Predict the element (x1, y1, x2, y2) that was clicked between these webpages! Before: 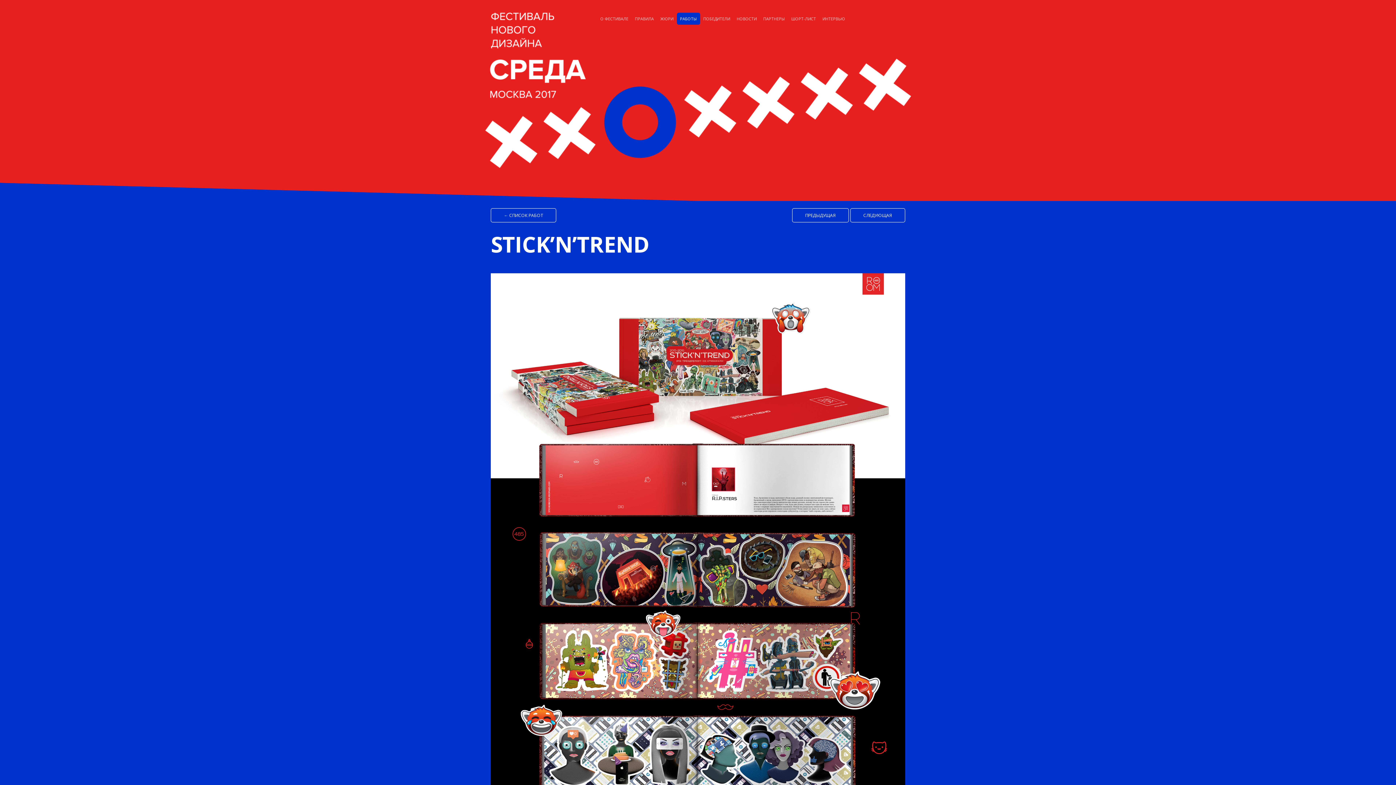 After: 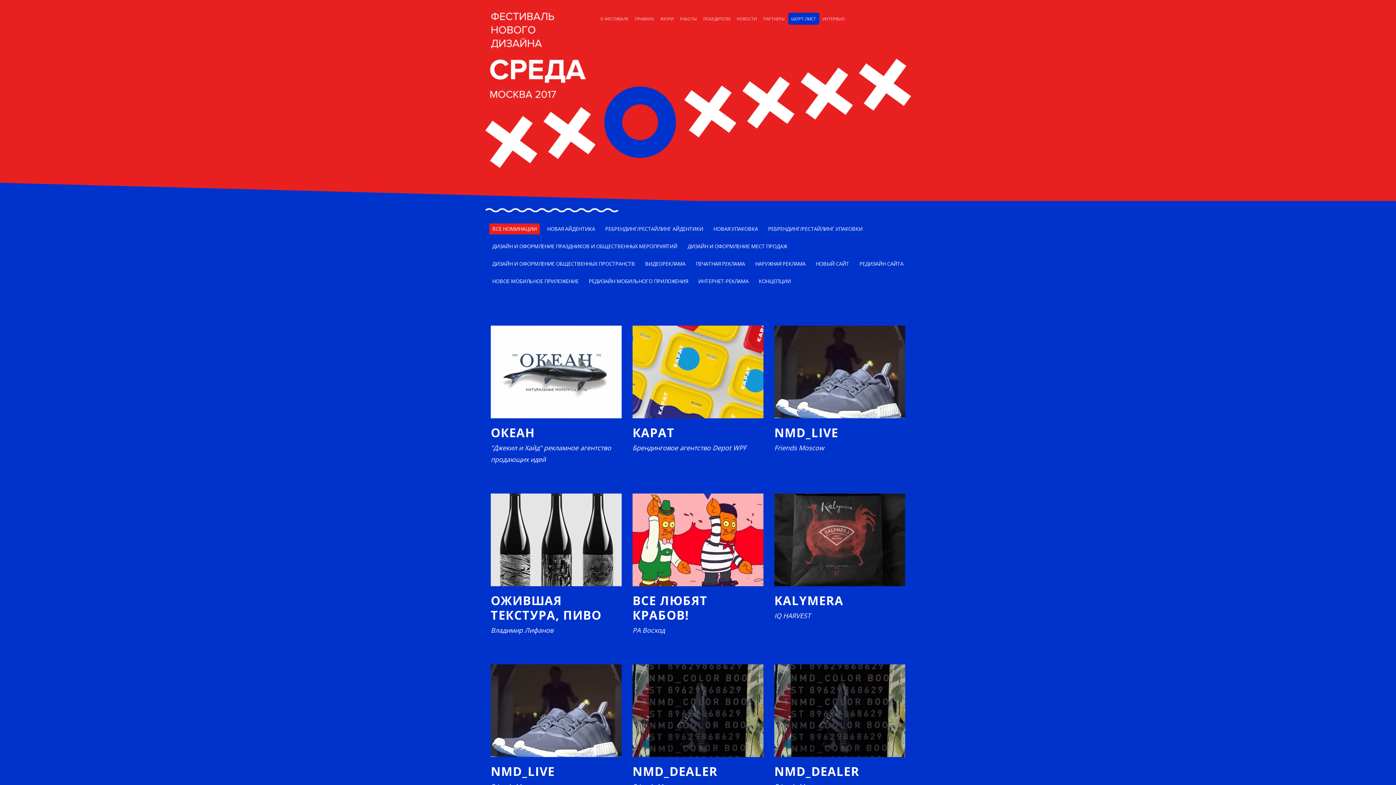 Action: bbox: (788, 12, 819, 24) label: ШОРТ-ЛИСТ